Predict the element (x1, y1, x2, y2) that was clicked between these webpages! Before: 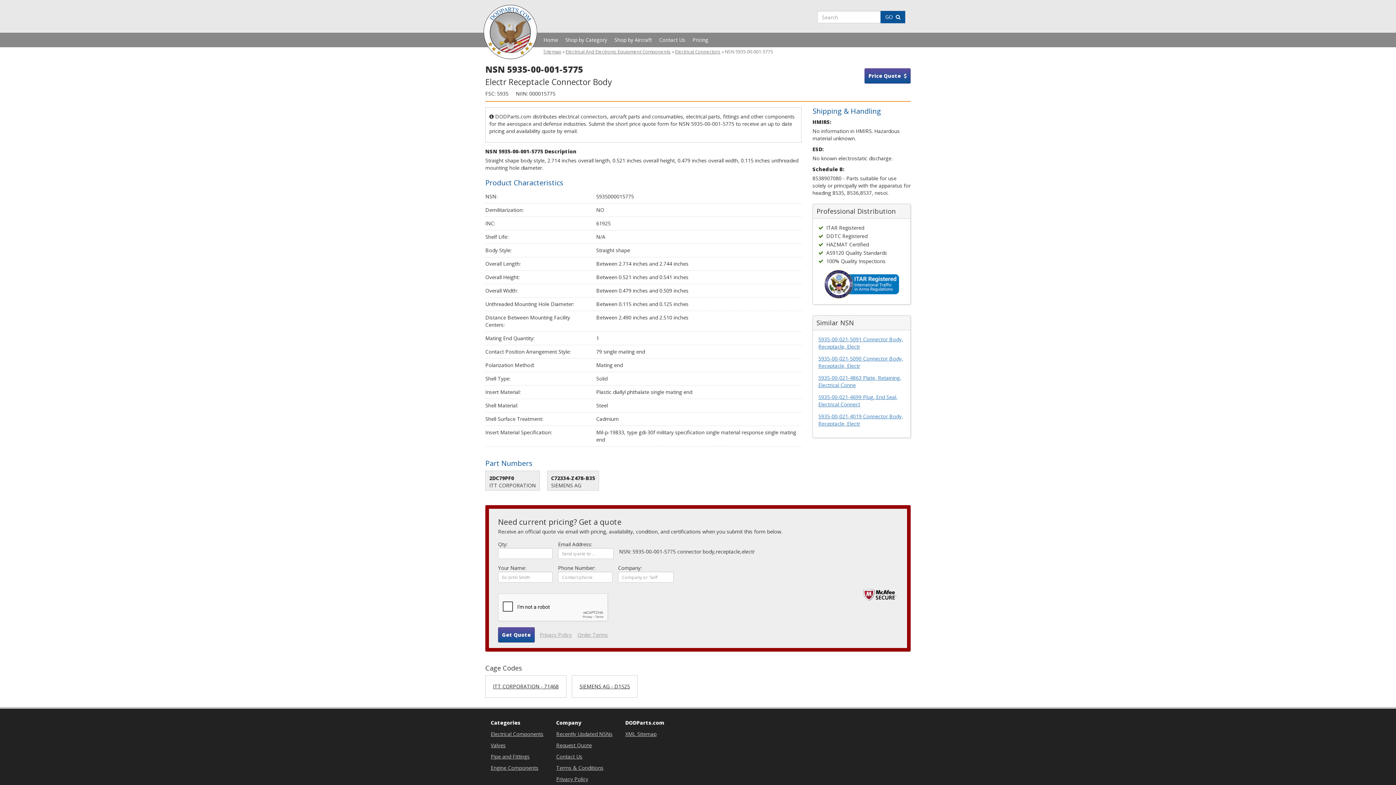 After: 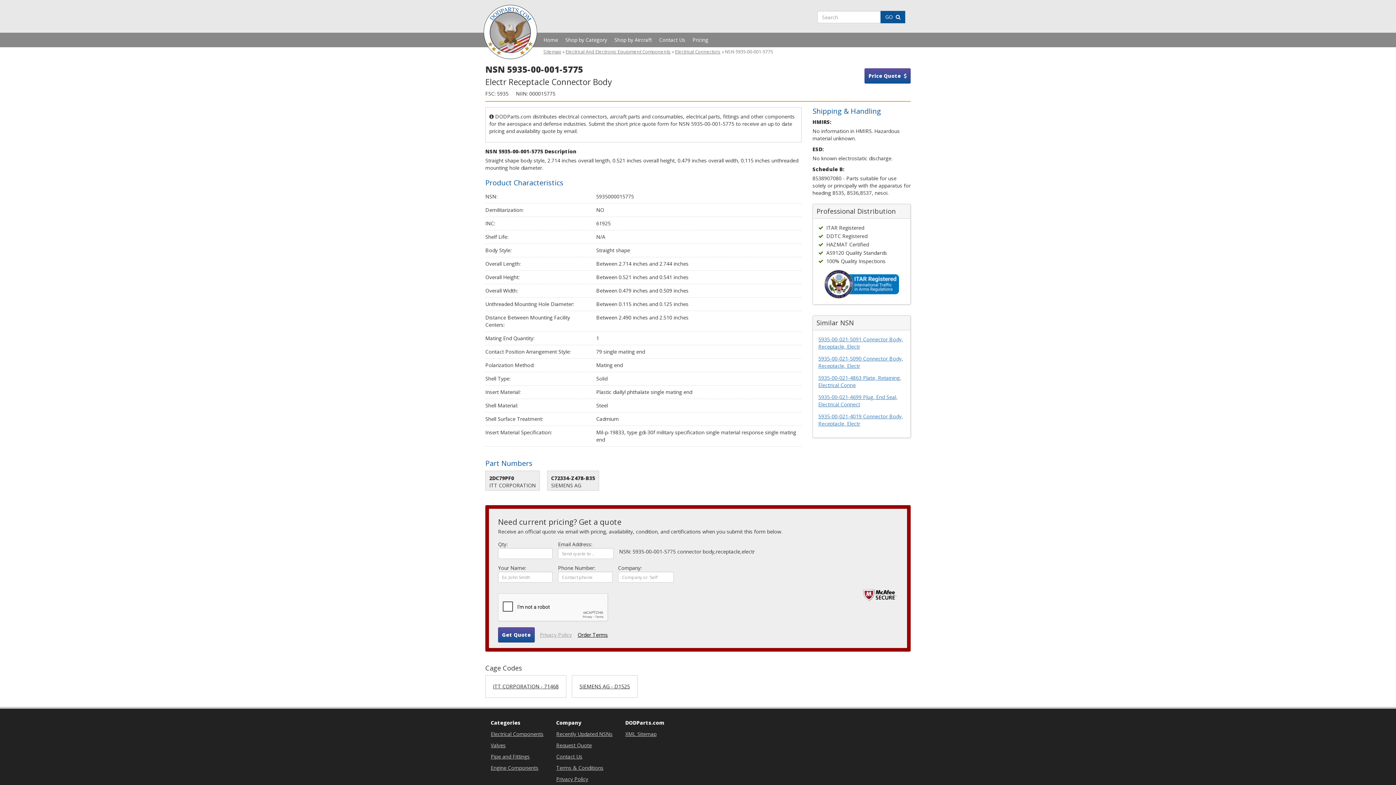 Action: label: Order Terms bbox: (577, 631, 608, 638)